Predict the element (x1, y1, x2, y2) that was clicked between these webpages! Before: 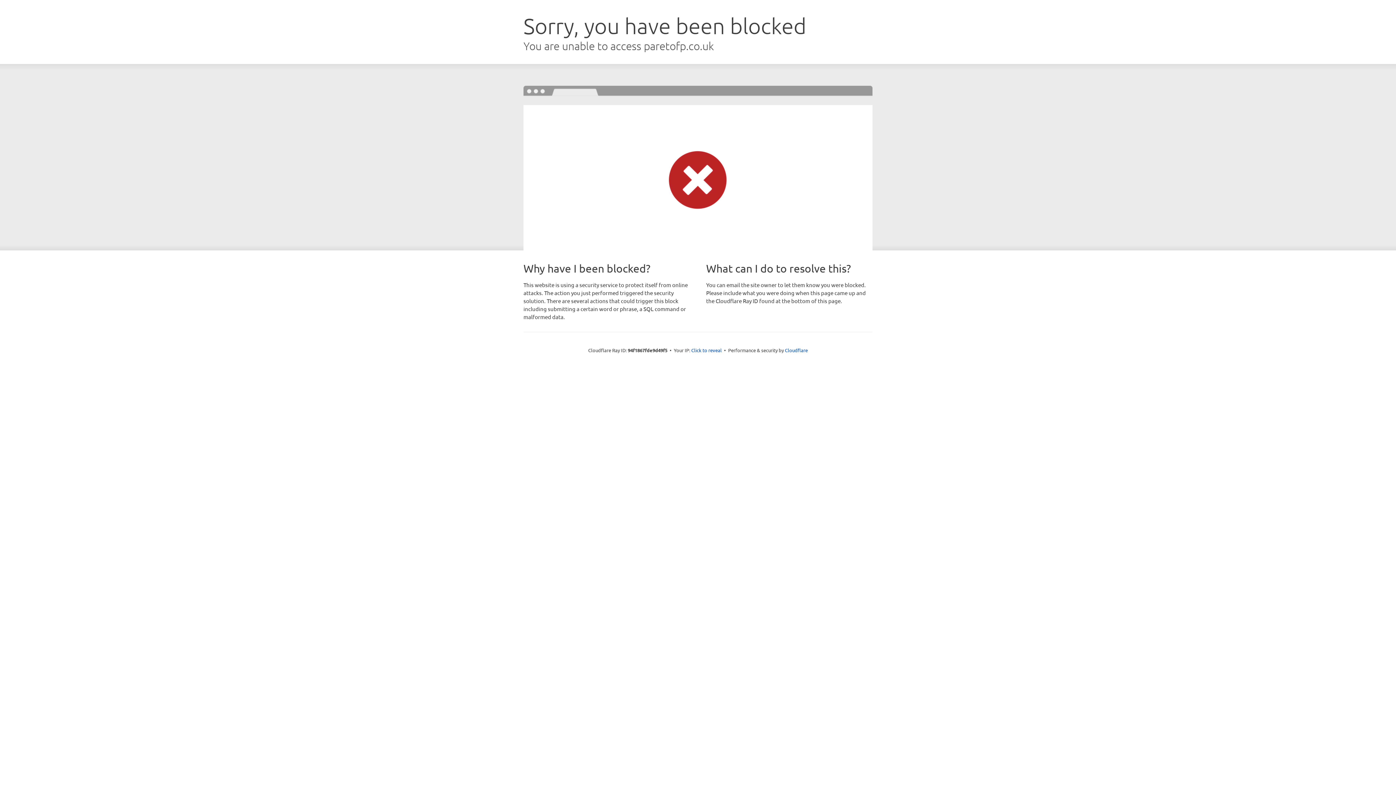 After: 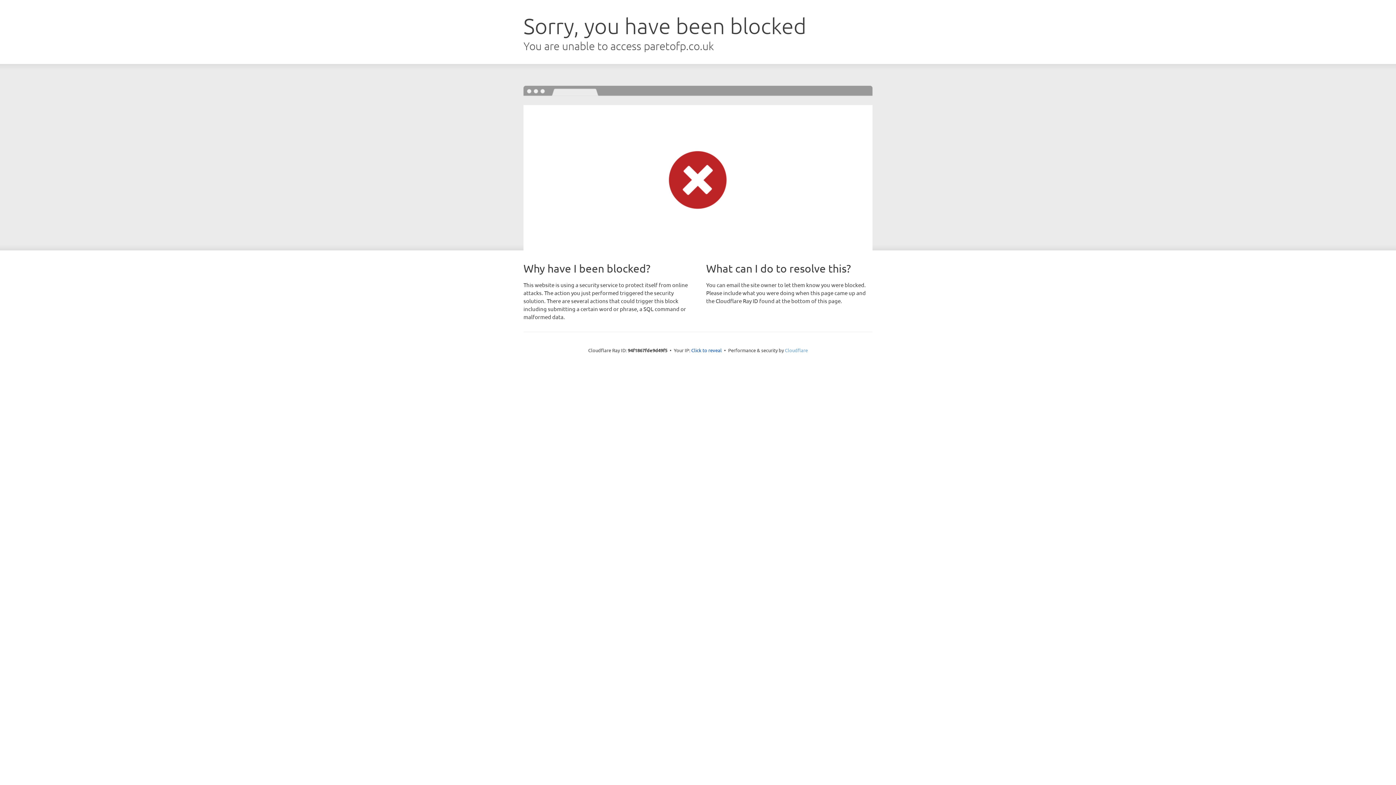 Action: label: Cloudflare bbox: (785, 347, 808, 353)